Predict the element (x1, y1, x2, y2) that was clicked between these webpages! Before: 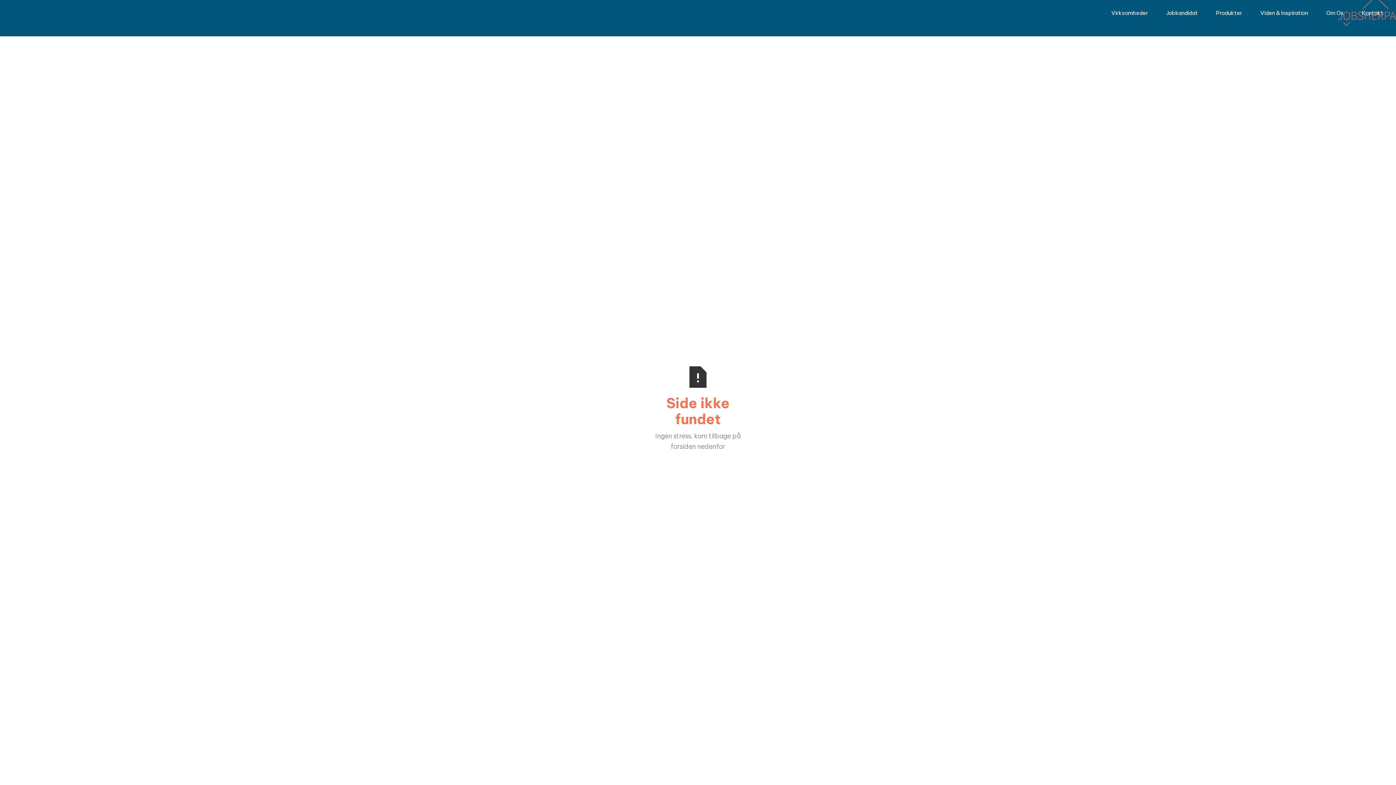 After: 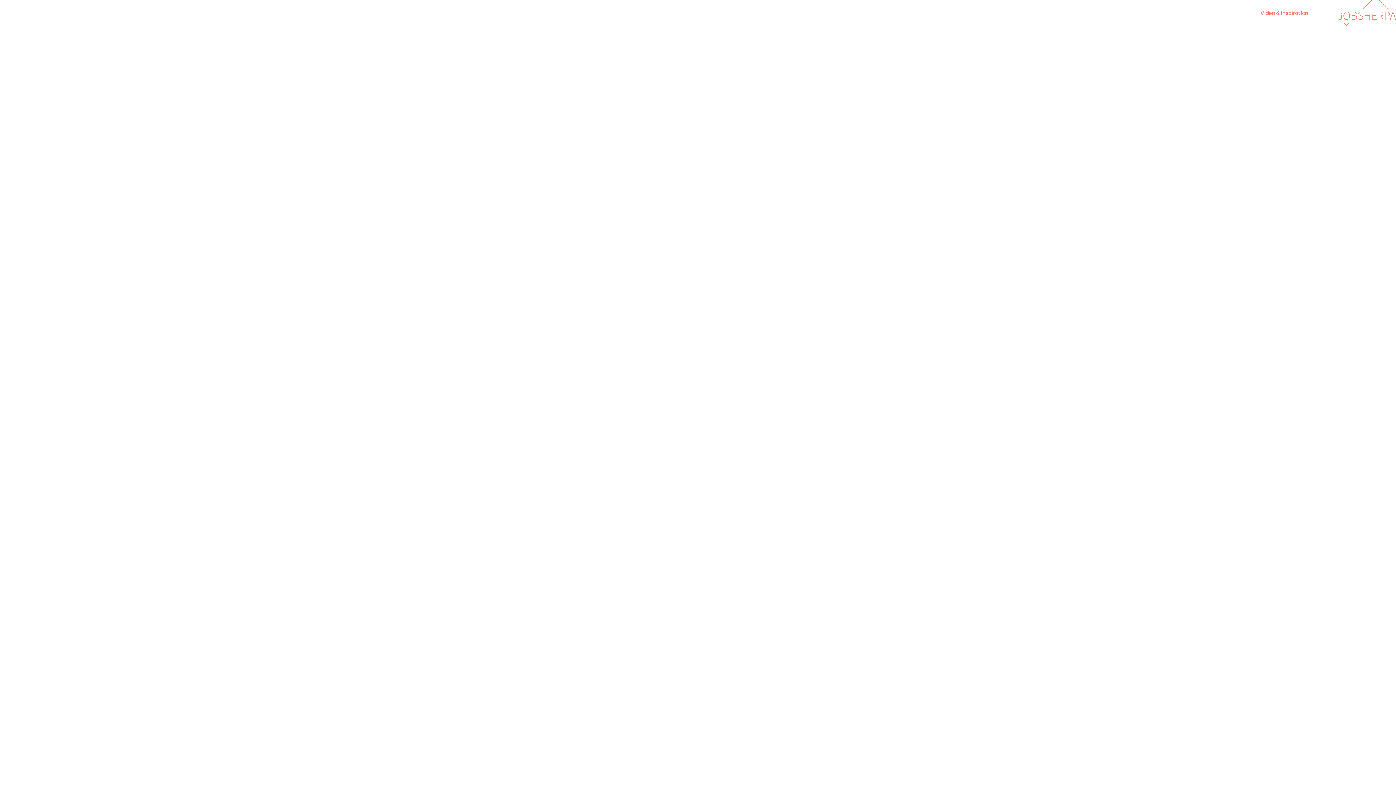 Action: label: Viden & Inspiration bbox: (1253, 2, 1315, 24)